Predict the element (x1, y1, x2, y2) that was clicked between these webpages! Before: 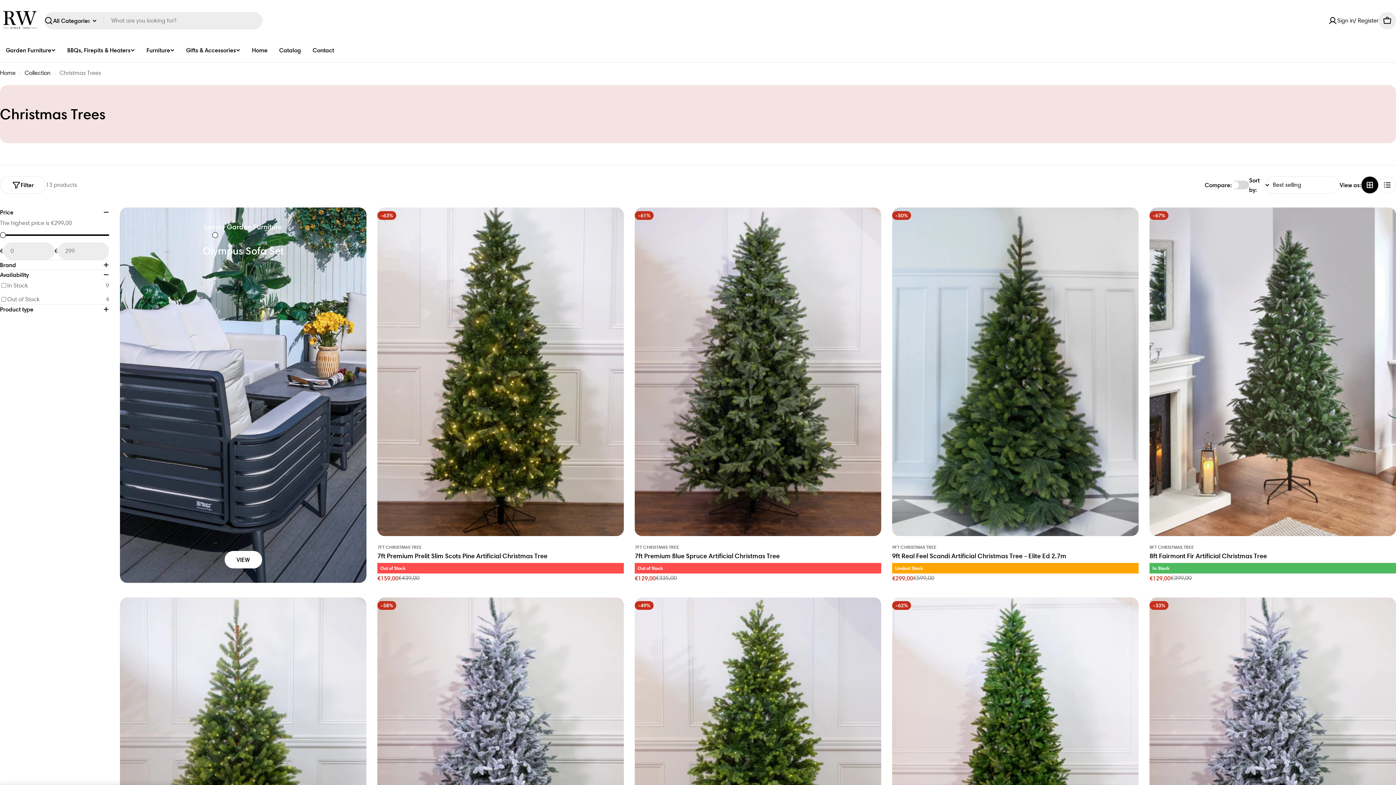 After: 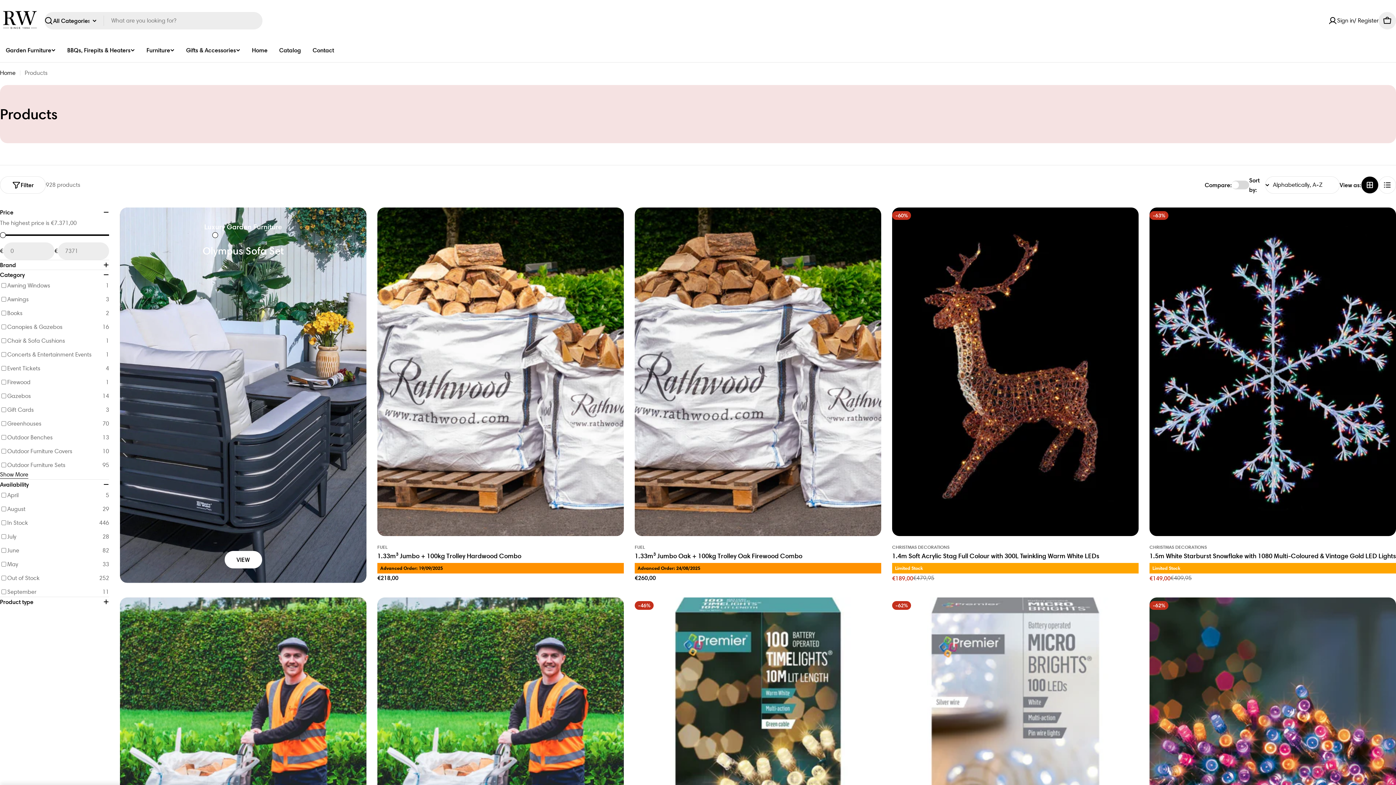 Action: bbox: (24, 68, 50, 77) label: Collection